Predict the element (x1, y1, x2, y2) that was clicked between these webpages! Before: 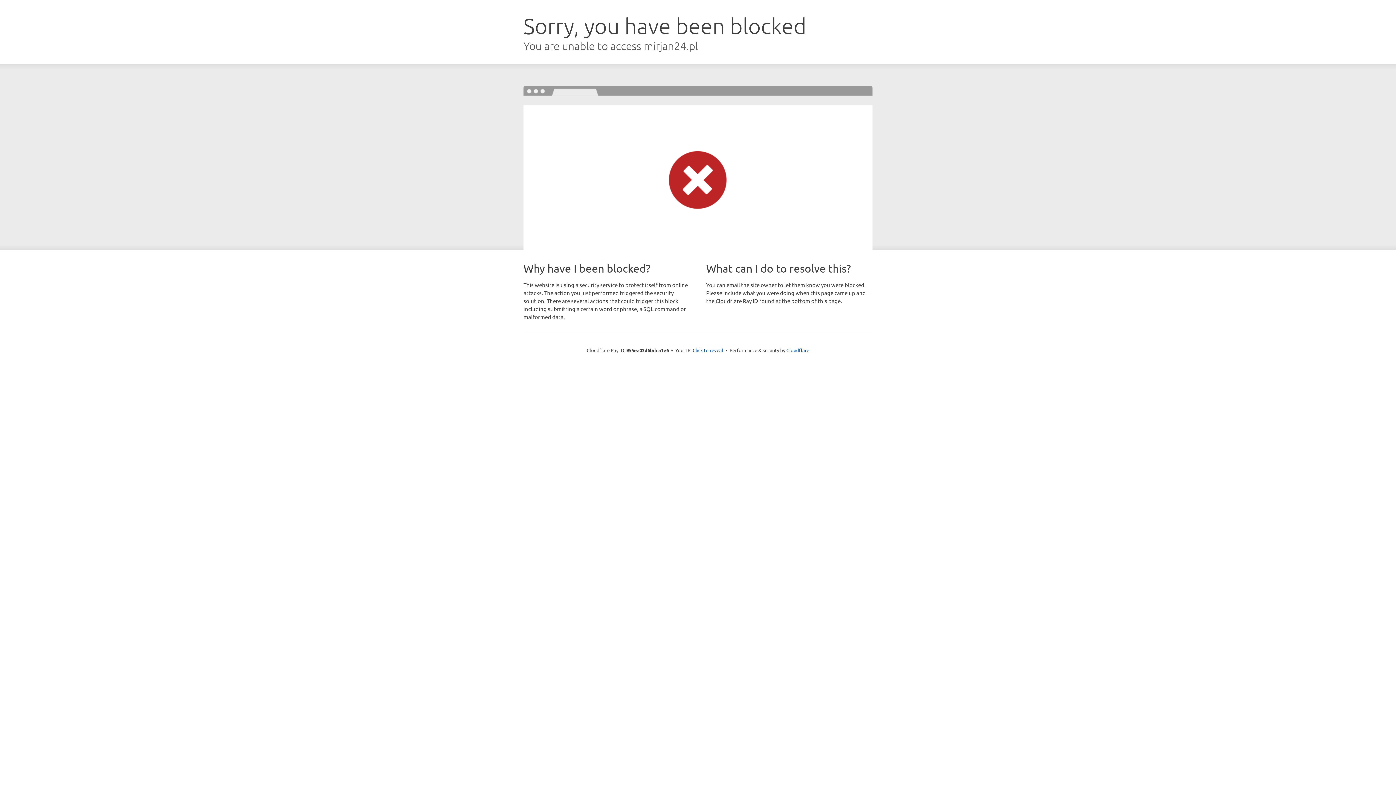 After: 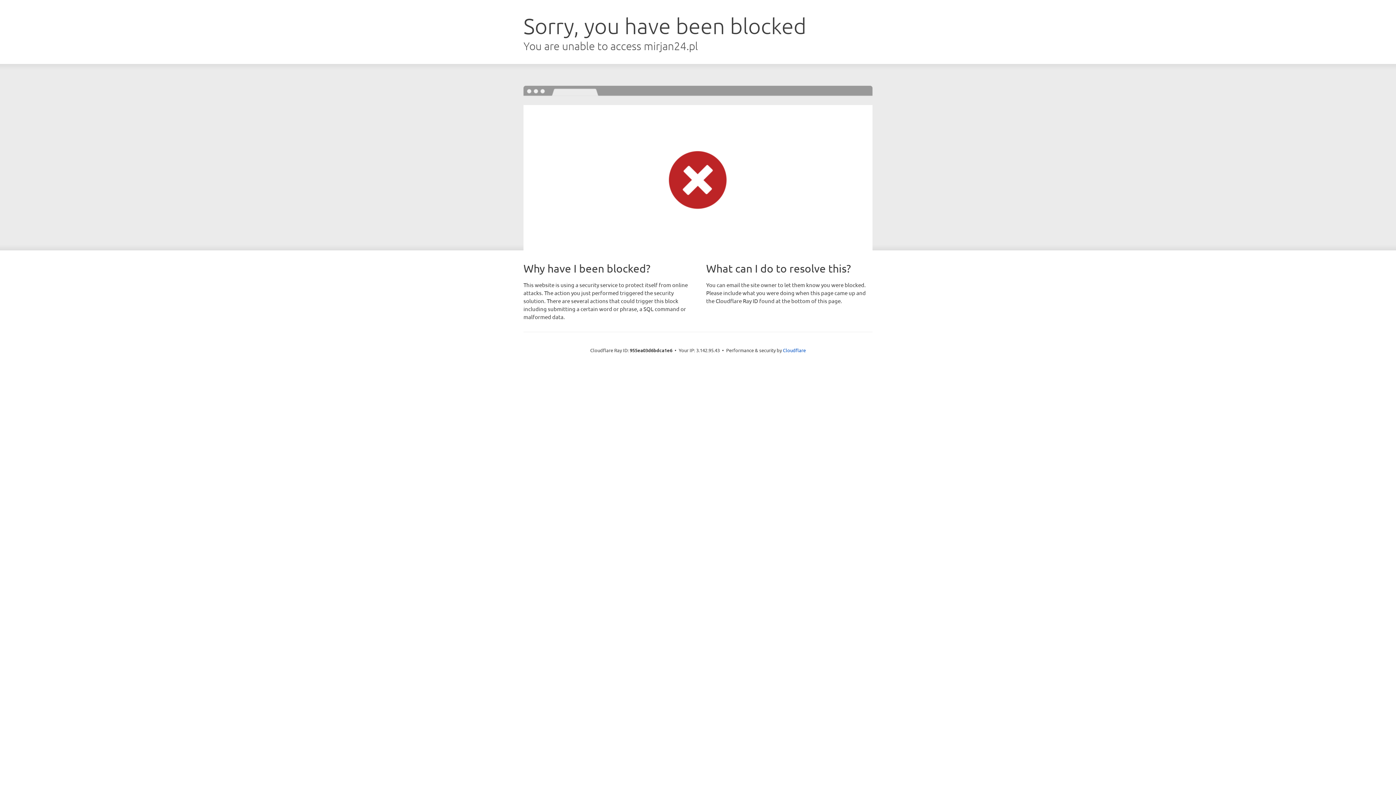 Action: bbox: (692, 346, 723, 353) label: Click to reveal